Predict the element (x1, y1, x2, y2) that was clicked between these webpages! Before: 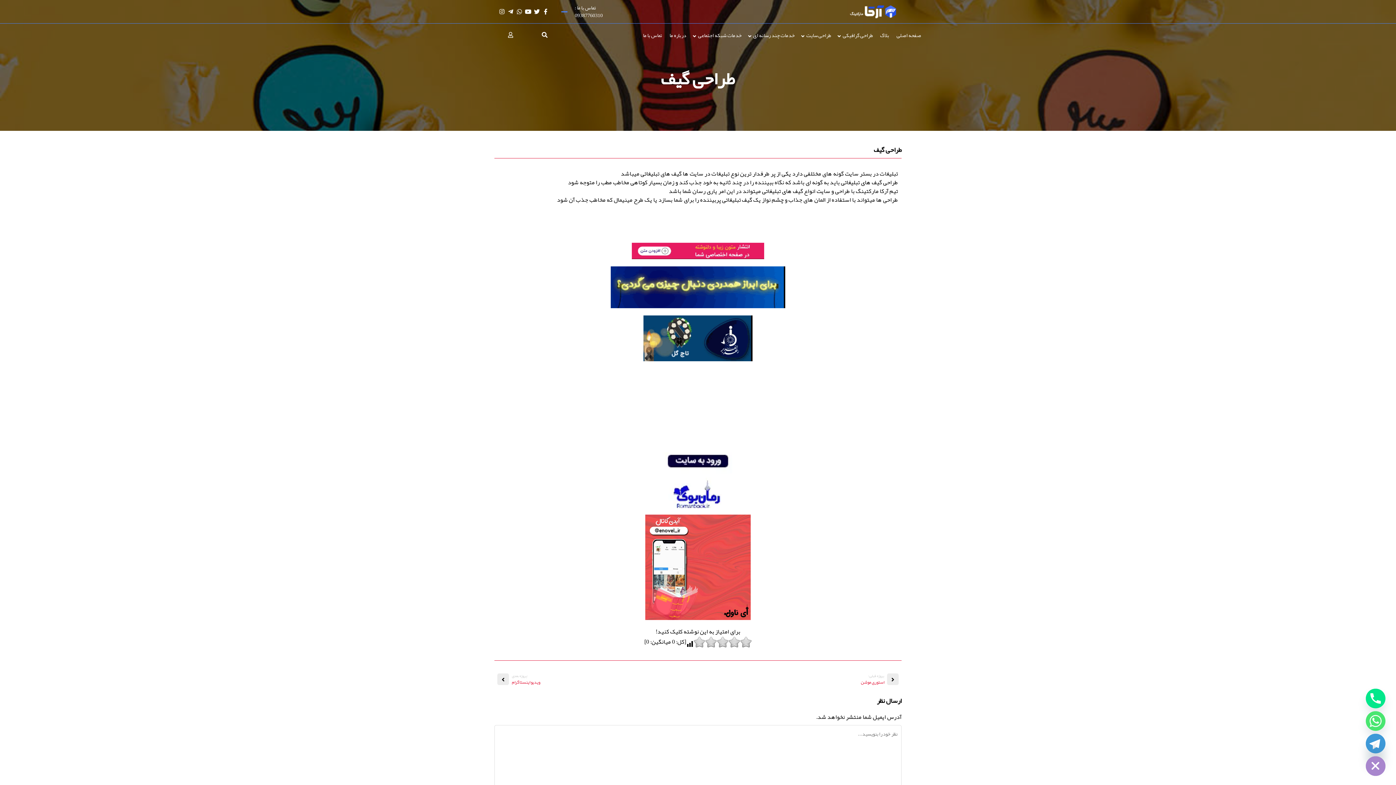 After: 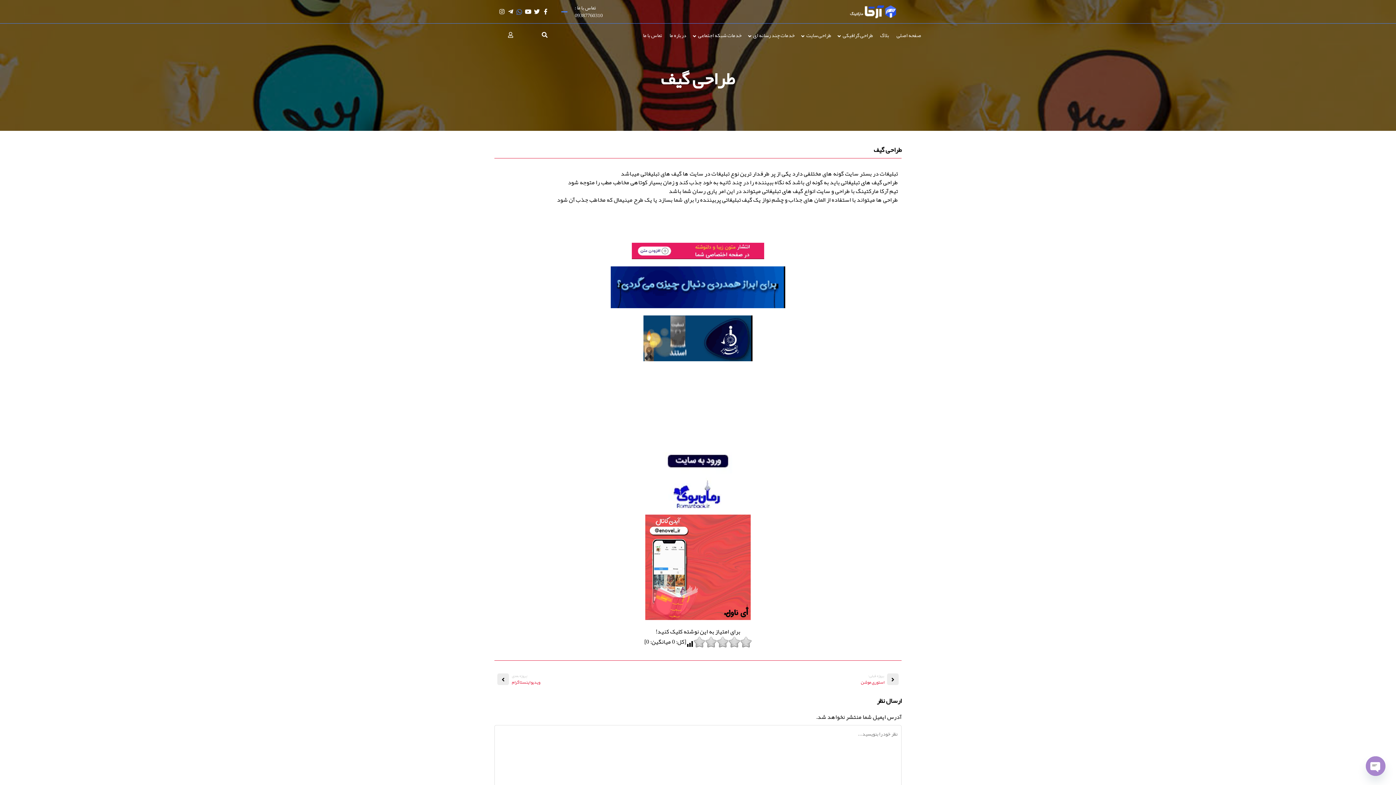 Action: label: Whatsapp bbox: (512, 4, 527, 19)